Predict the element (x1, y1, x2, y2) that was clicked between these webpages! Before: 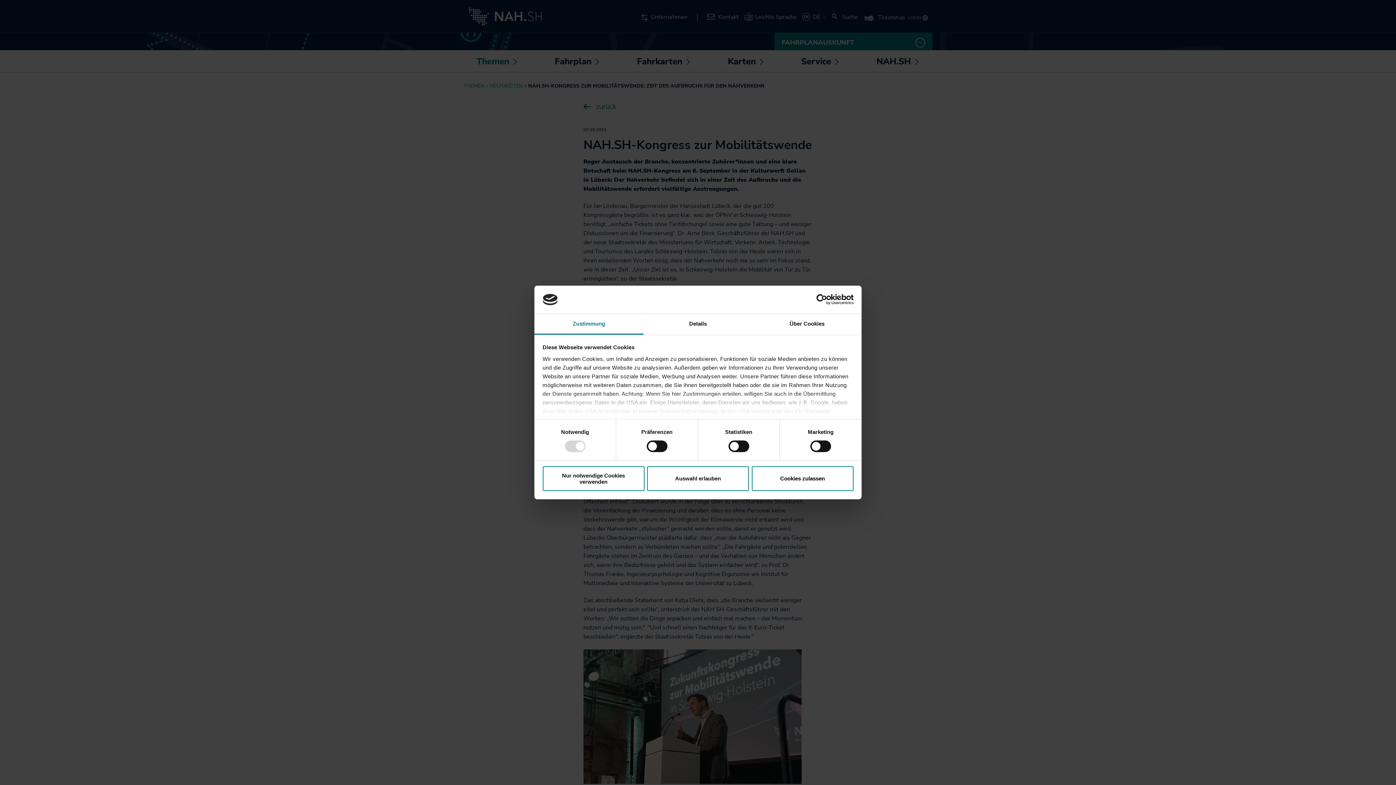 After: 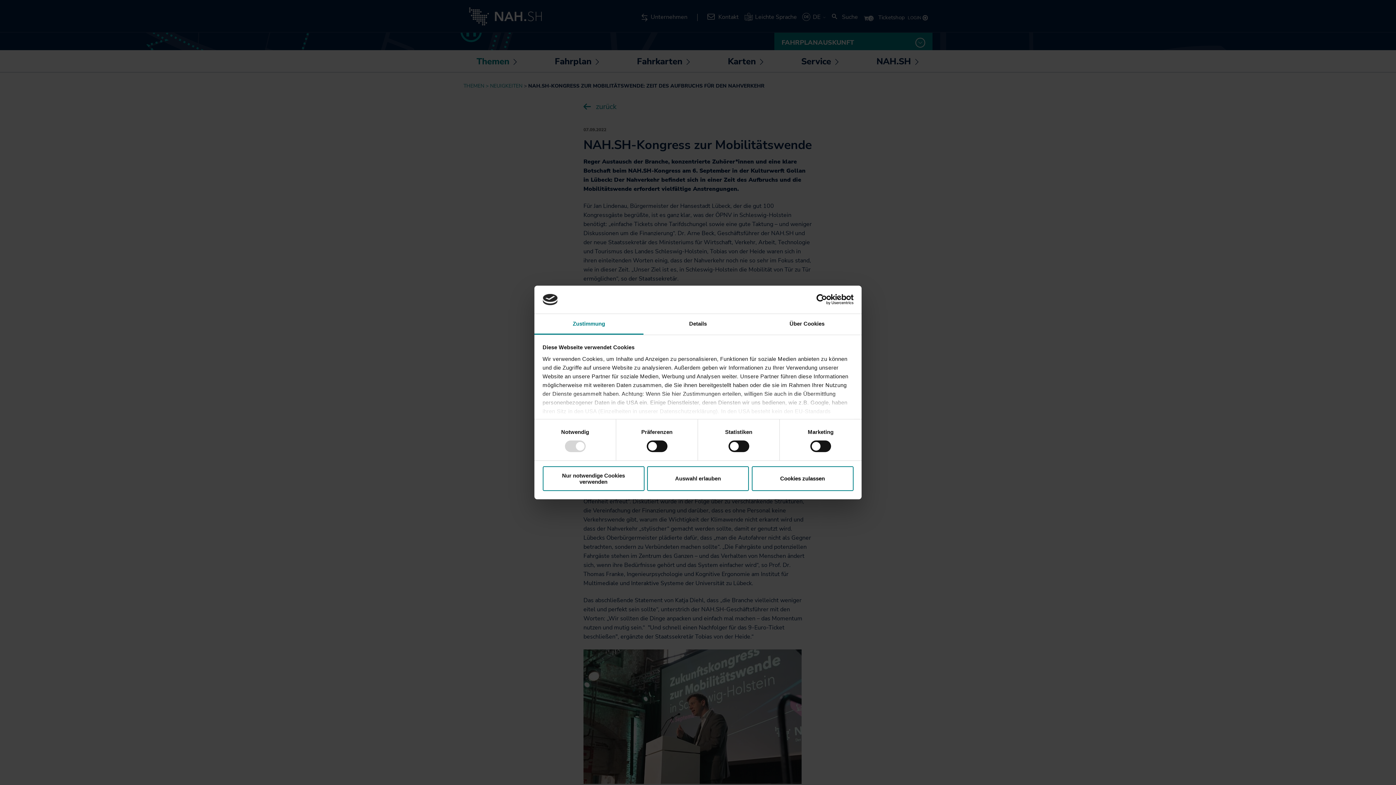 Action: label: Usercentrics Cookiebot - opens in a new window bbox: (790, 294, 853, 305)